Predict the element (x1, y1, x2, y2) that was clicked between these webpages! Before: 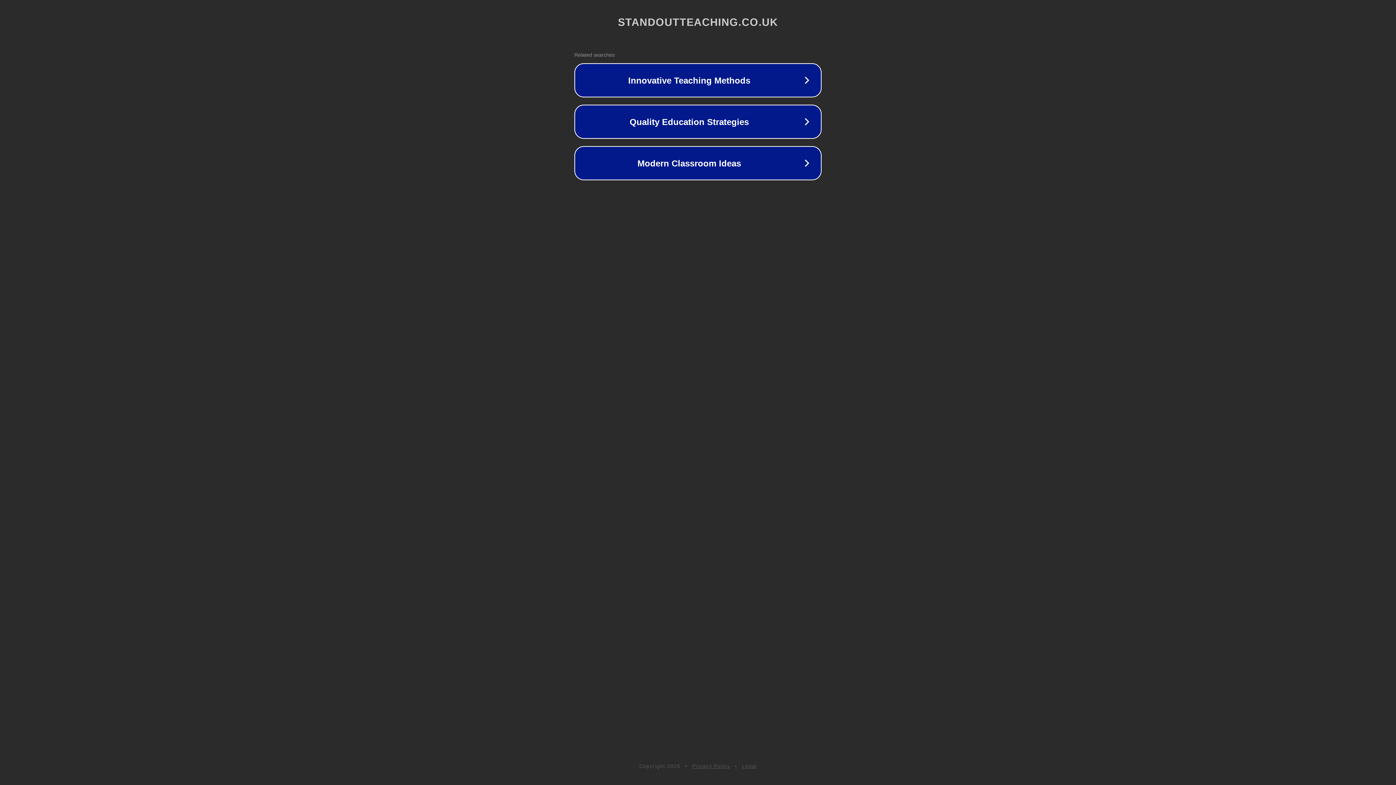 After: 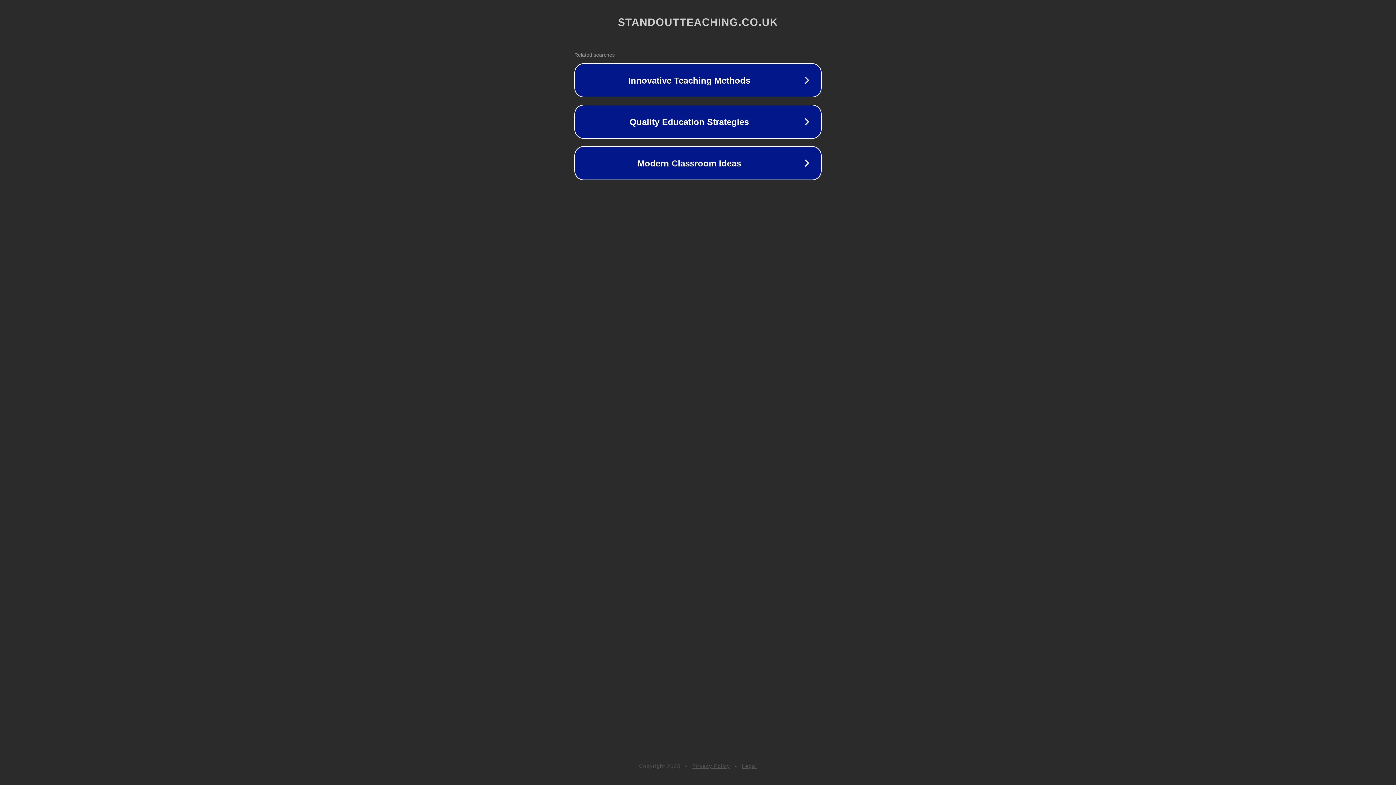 Action: bbox: (742, 763, 757, 769) label: Legal